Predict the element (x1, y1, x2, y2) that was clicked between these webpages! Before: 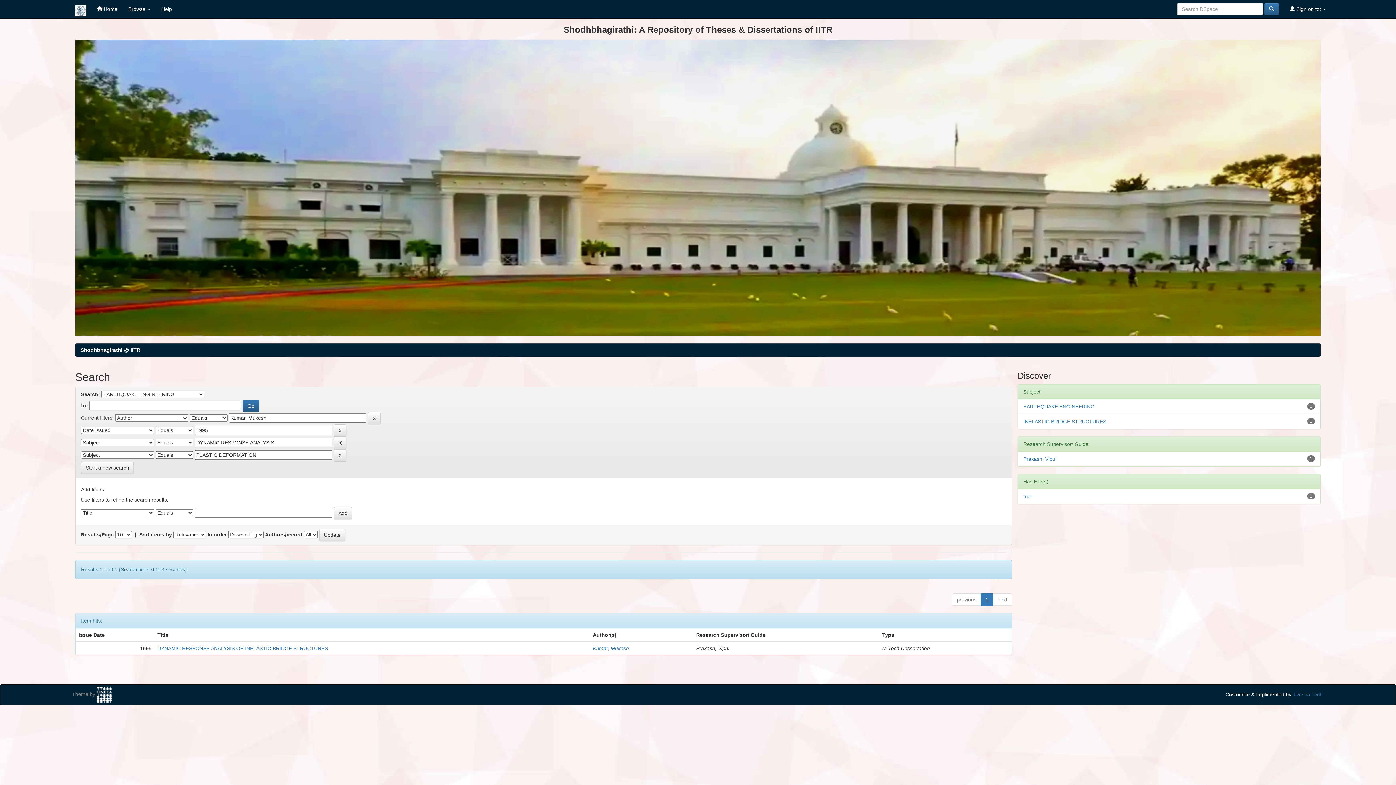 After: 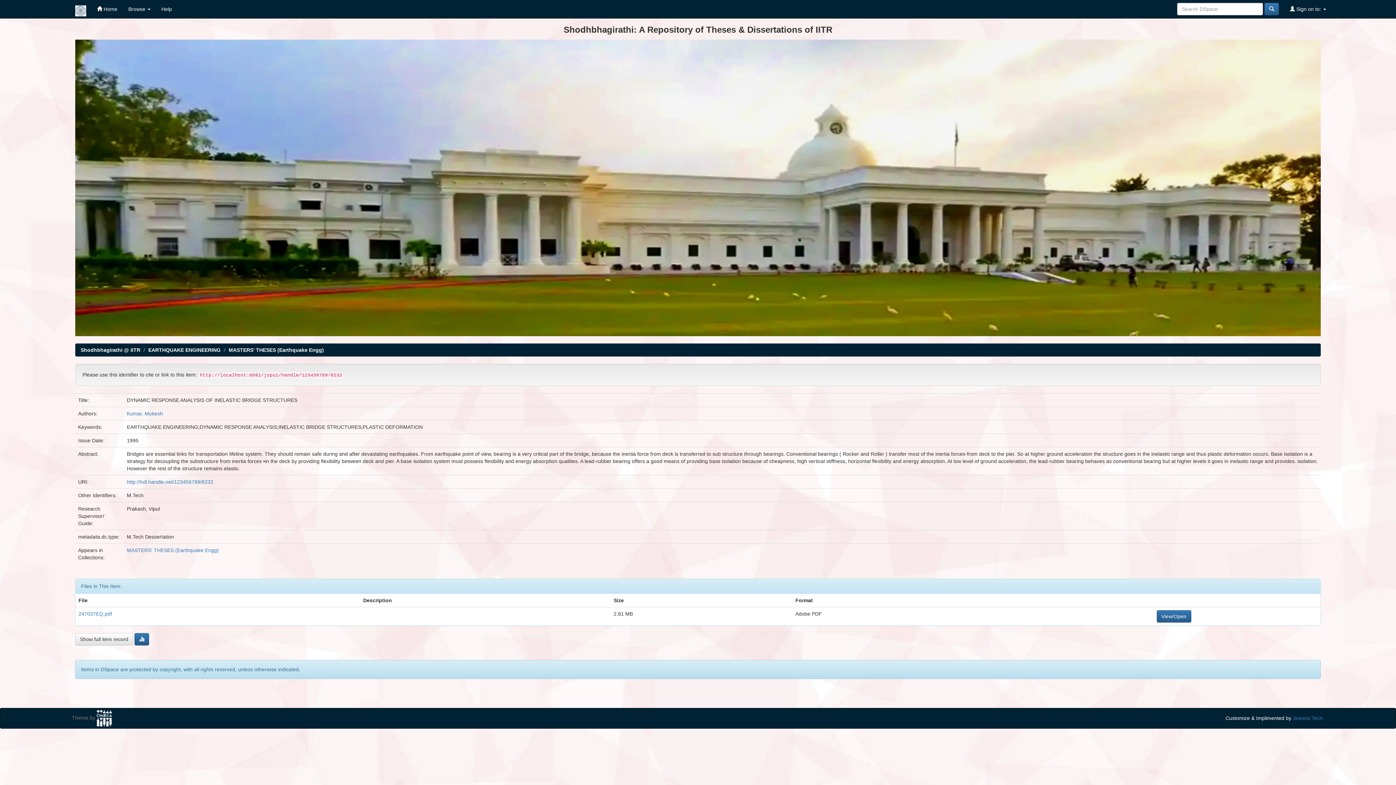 Action: bbox: (157, 645, 328, 651) label: DYNAMIC RESPONSE ANALYSIS OF INELASTIC BRIDGE STRUCTURES